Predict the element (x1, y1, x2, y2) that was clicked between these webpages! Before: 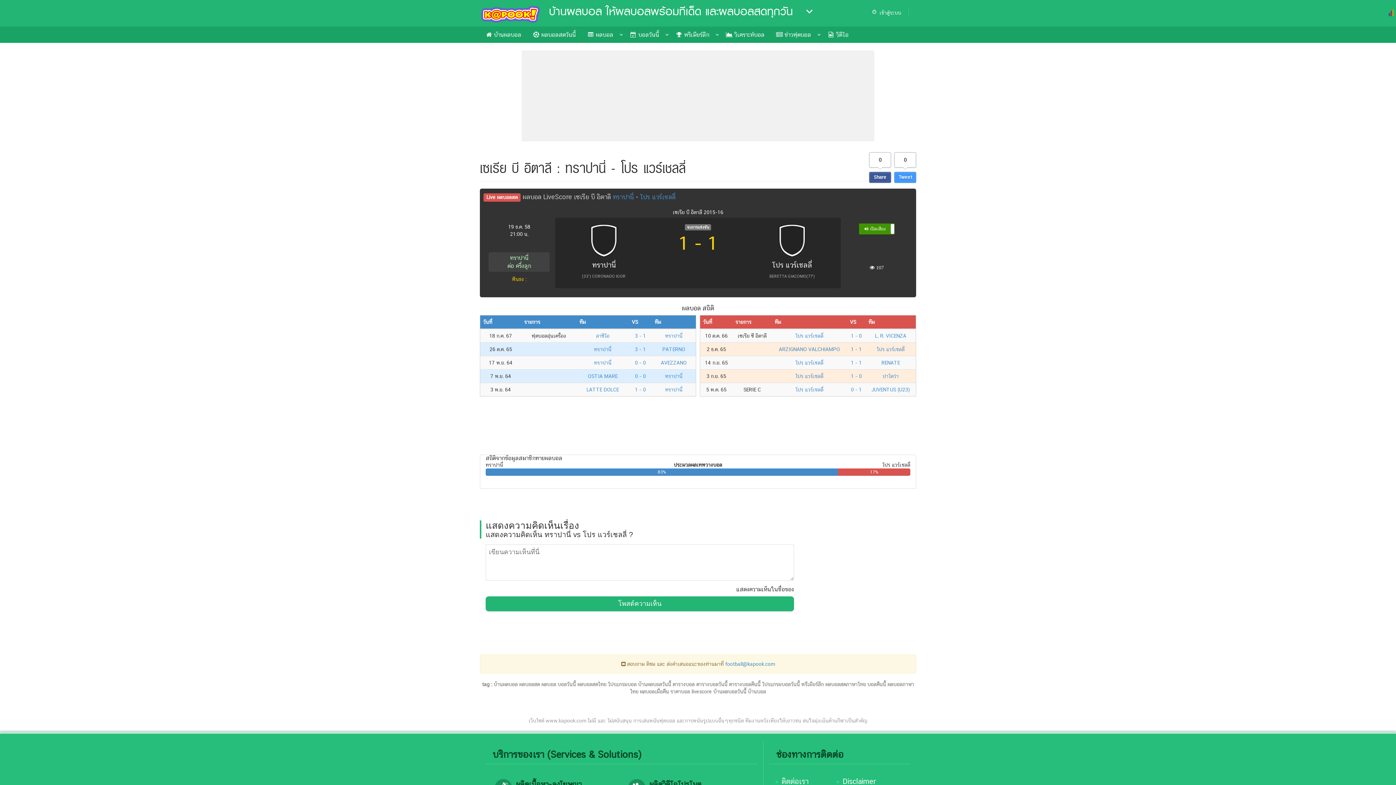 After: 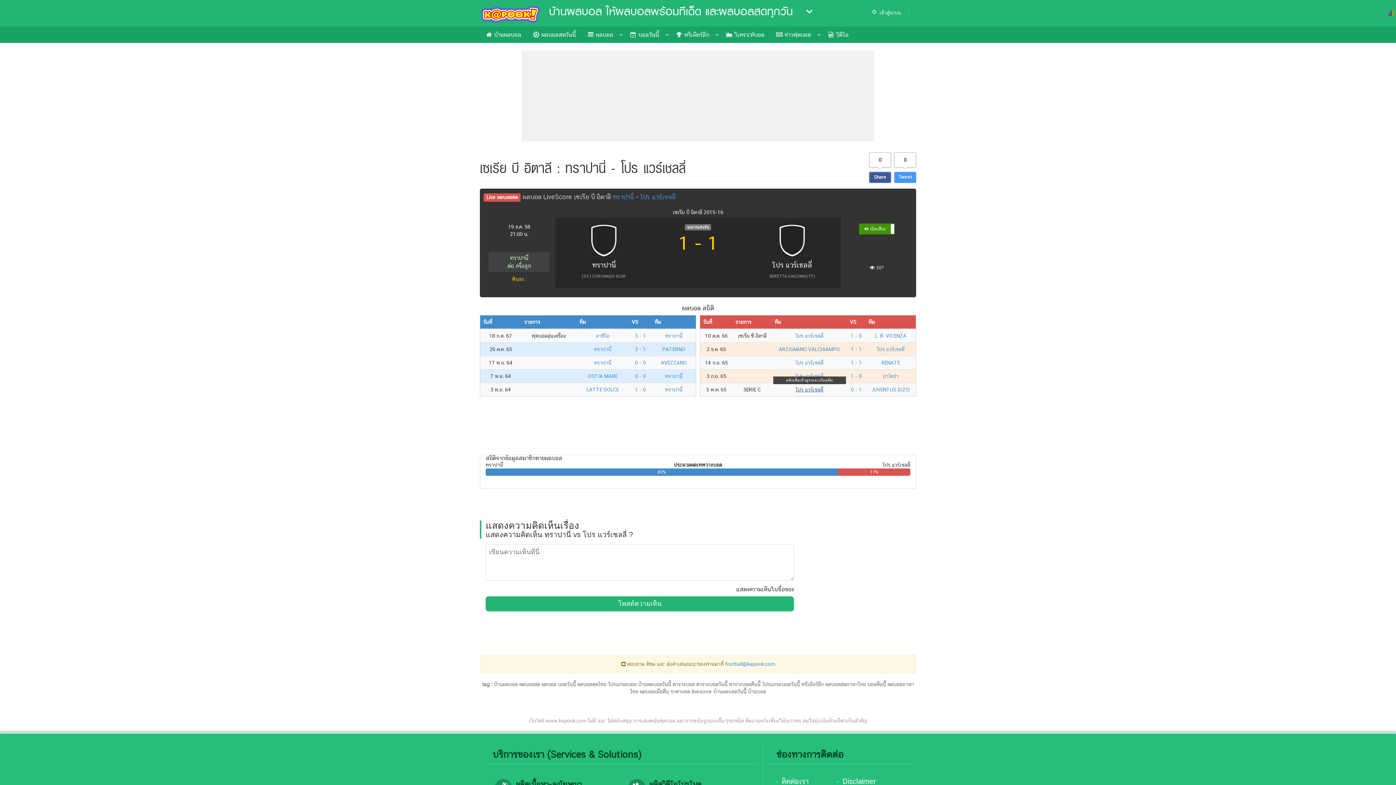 Action: bbox: (795, 386, 823, 392) label: โปร แวร์เชลลี่